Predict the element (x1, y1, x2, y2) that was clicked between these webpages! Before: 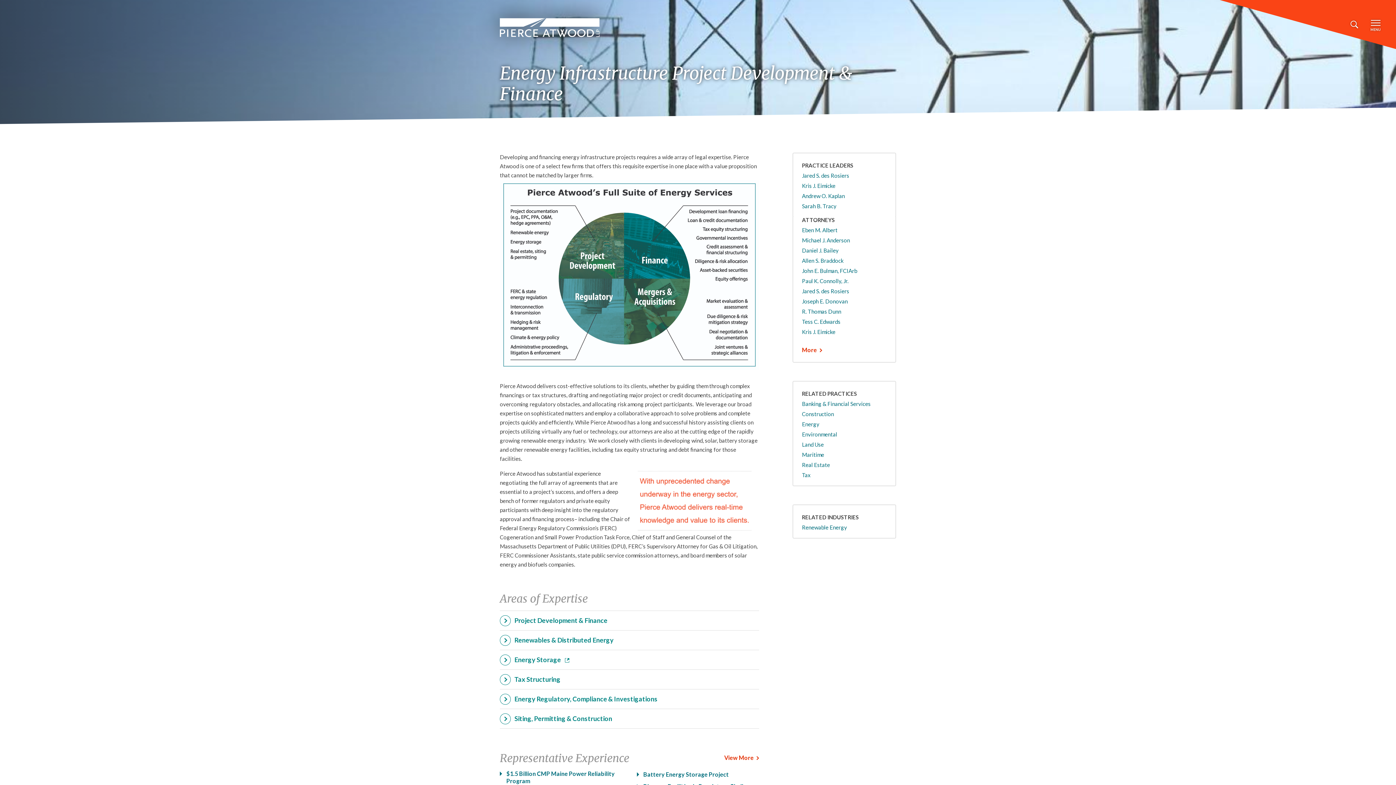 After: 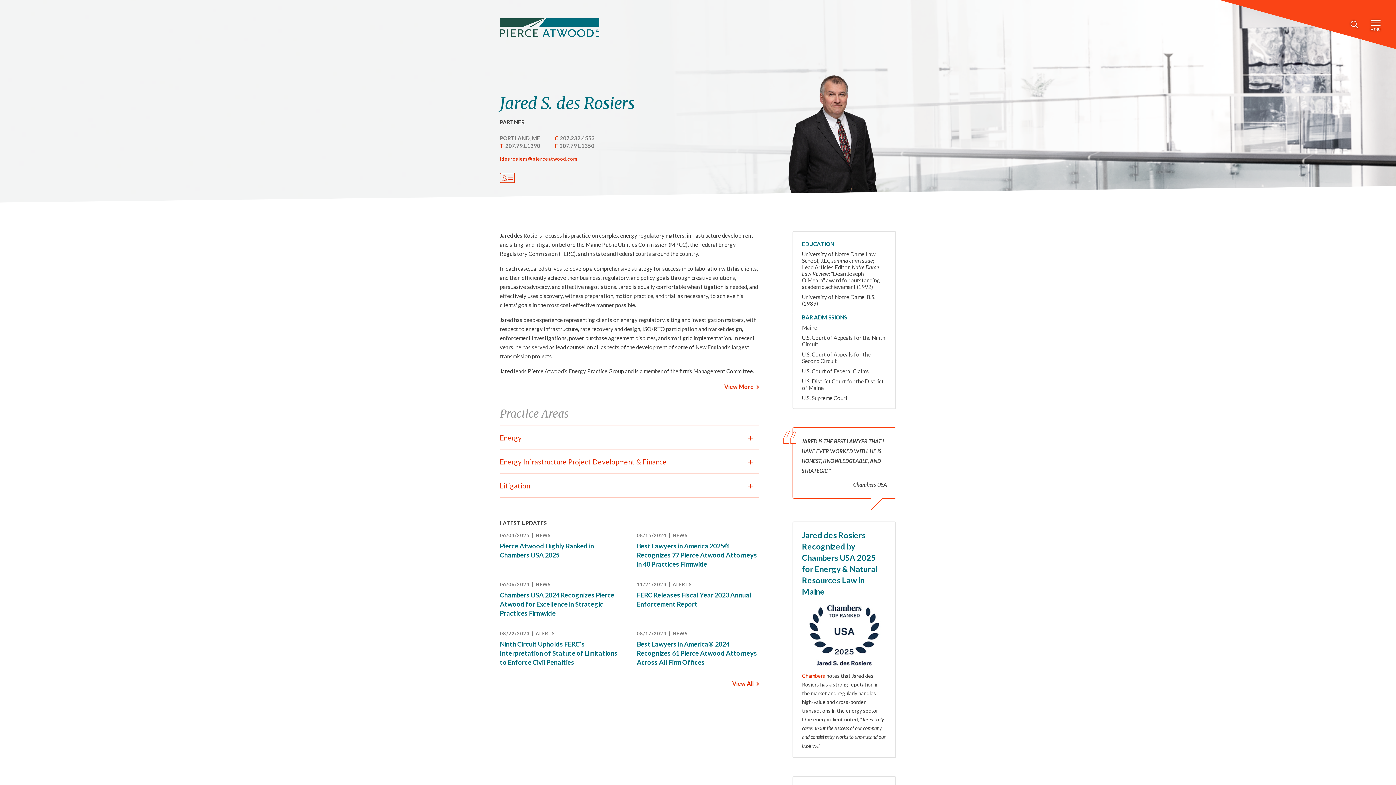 Action: label: Jared S. des Rosiers bbox: (802, 288, 849, 294)